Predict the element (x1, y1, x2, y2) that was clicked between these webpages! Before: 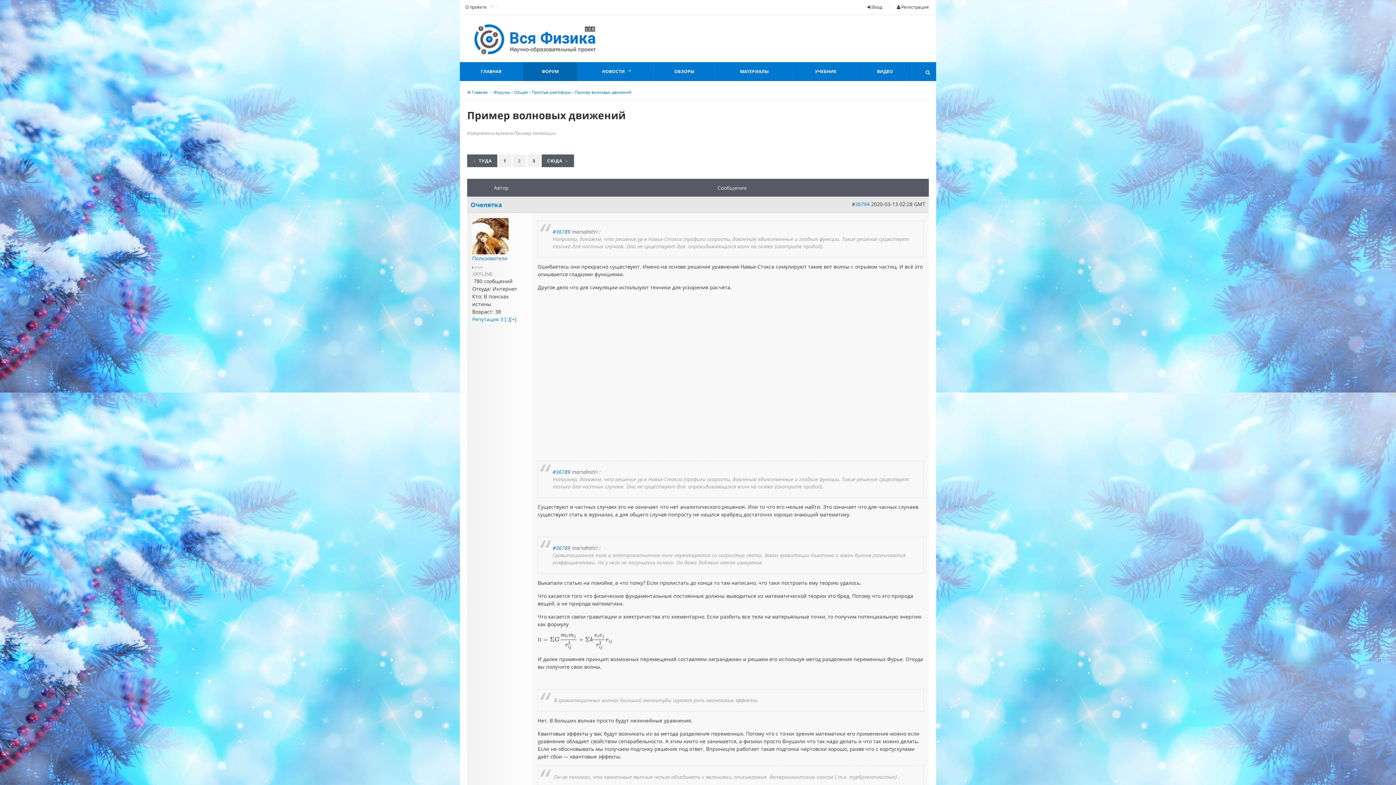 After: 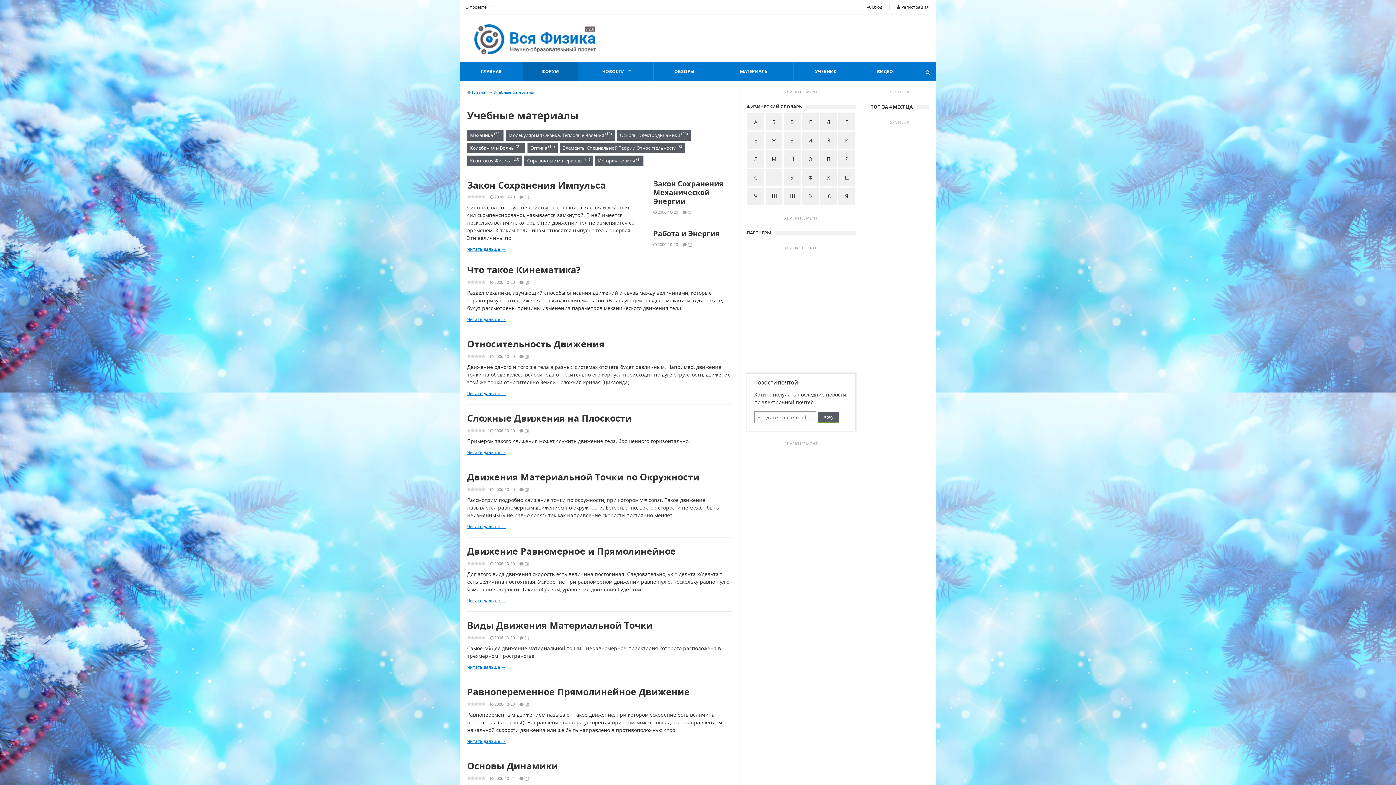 Action: label: МАТЕРИАЛЫ bbox: (715, 62, 793, 81)